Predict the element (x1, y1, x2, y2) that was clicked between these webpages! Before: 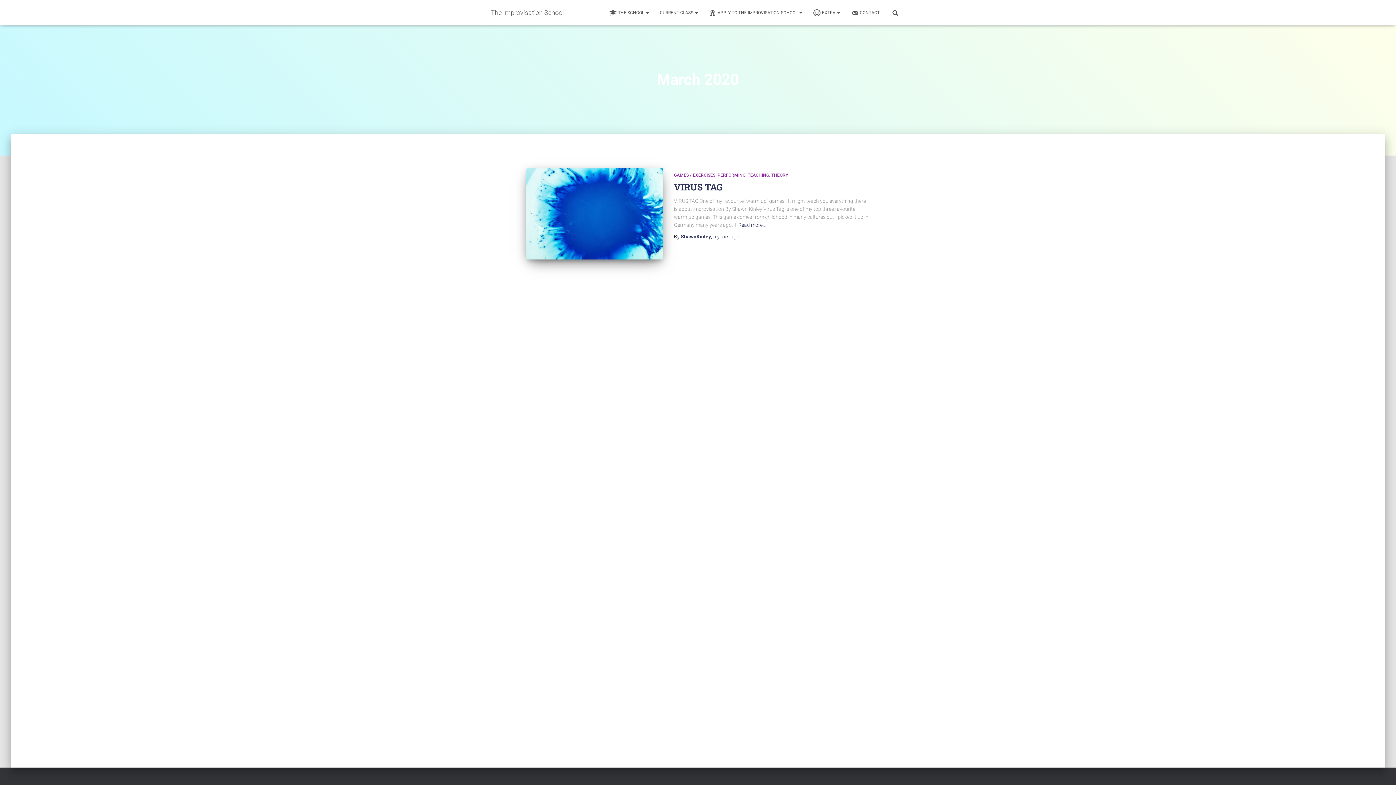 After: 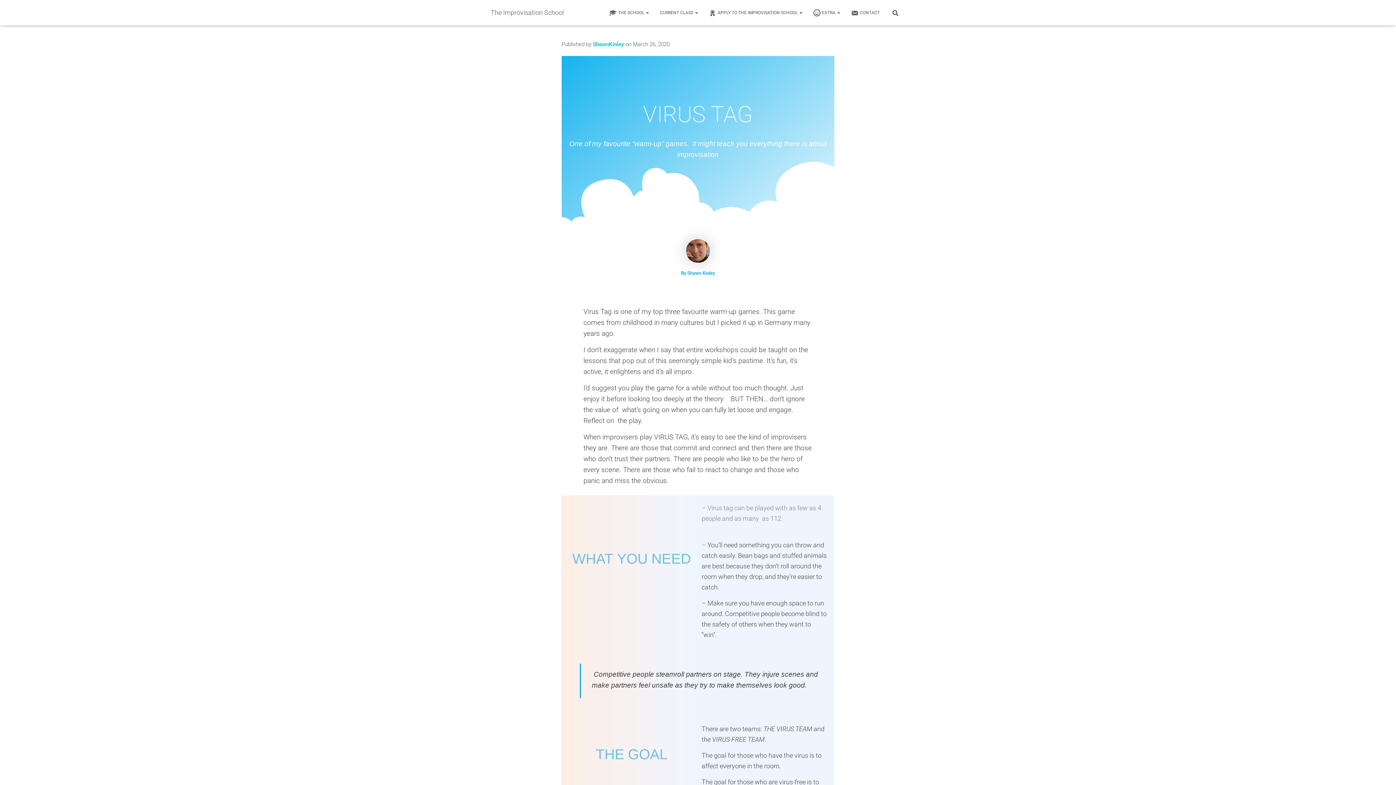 Action: bbox: (526, 168, 663, 259)